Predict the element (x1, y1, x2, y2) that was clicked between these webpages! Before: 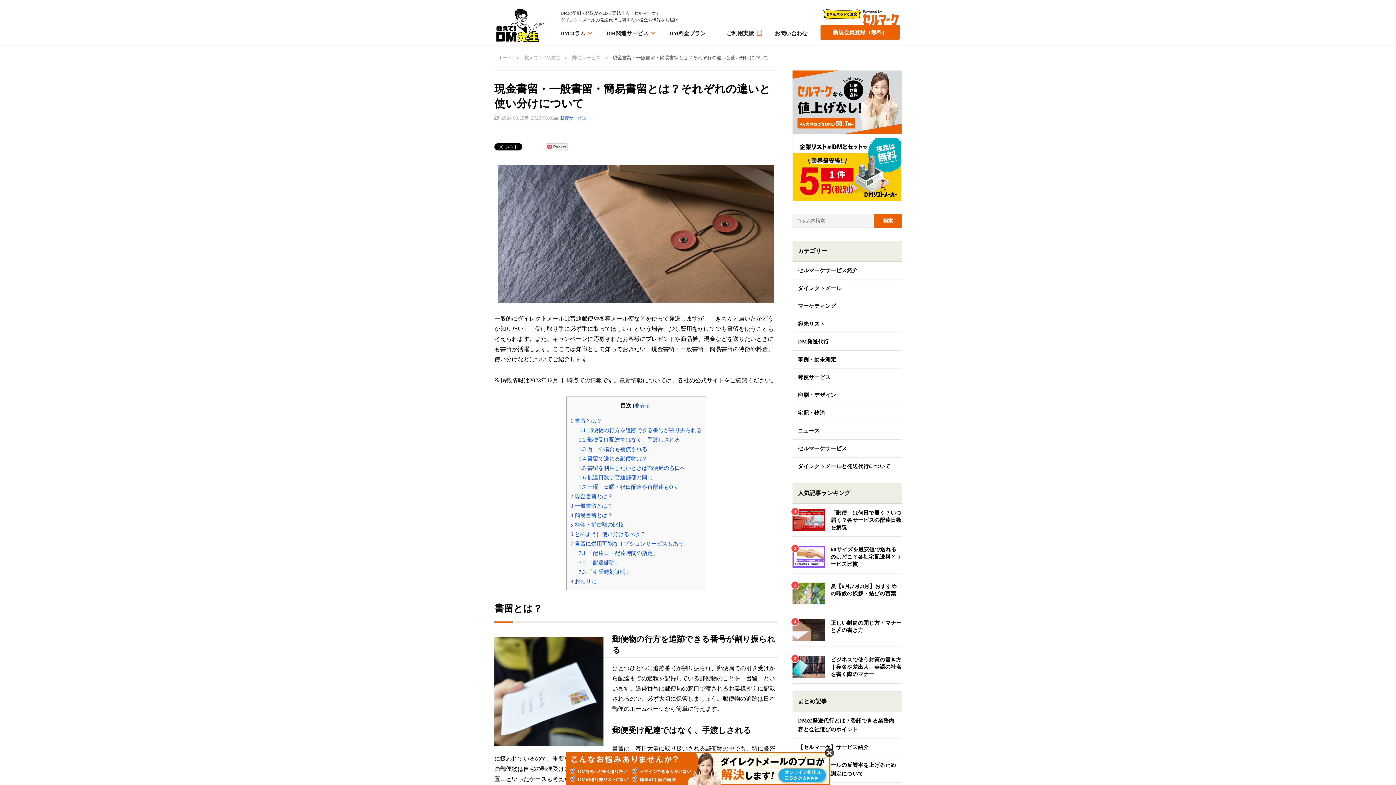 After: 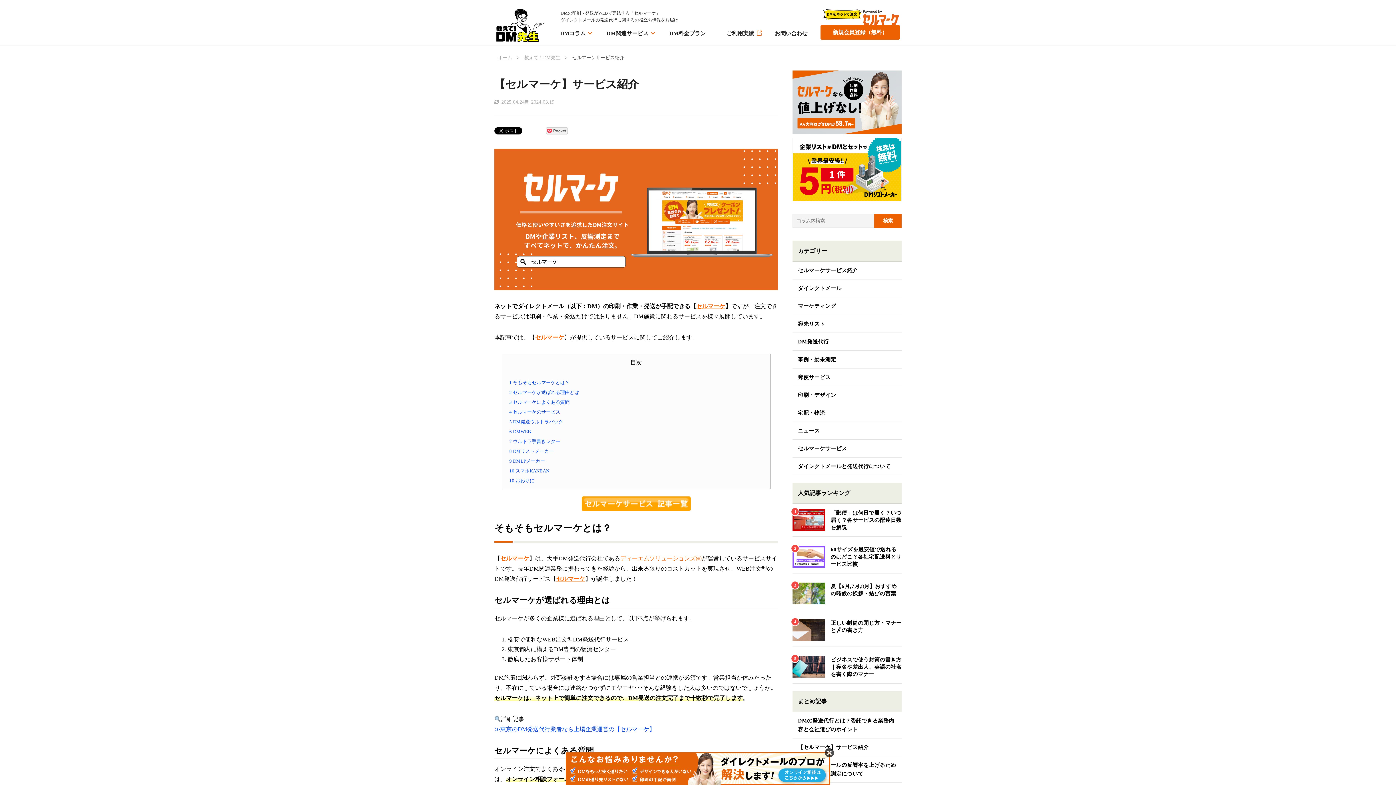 Action: bbox: (792, 261, 901, 279) label: セルマーケサービス紹介